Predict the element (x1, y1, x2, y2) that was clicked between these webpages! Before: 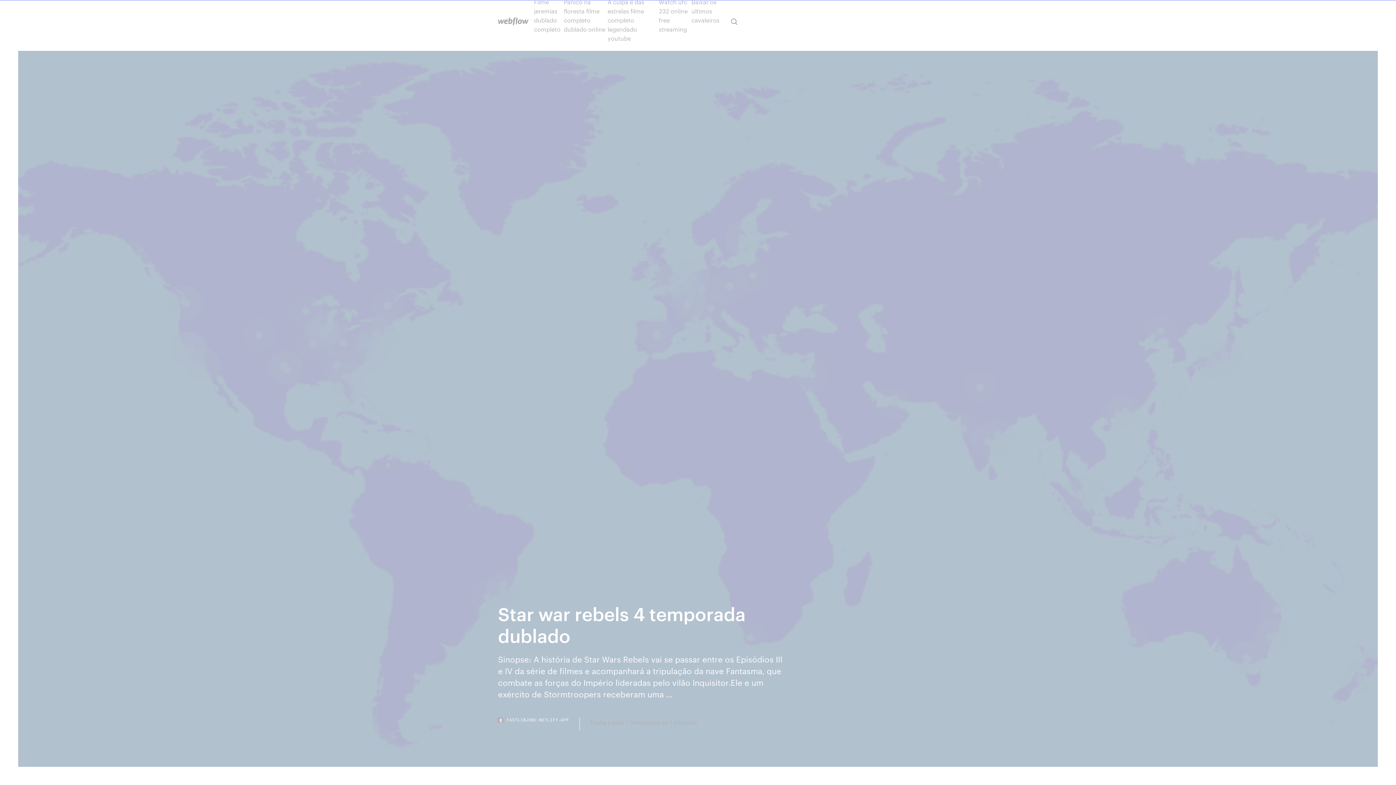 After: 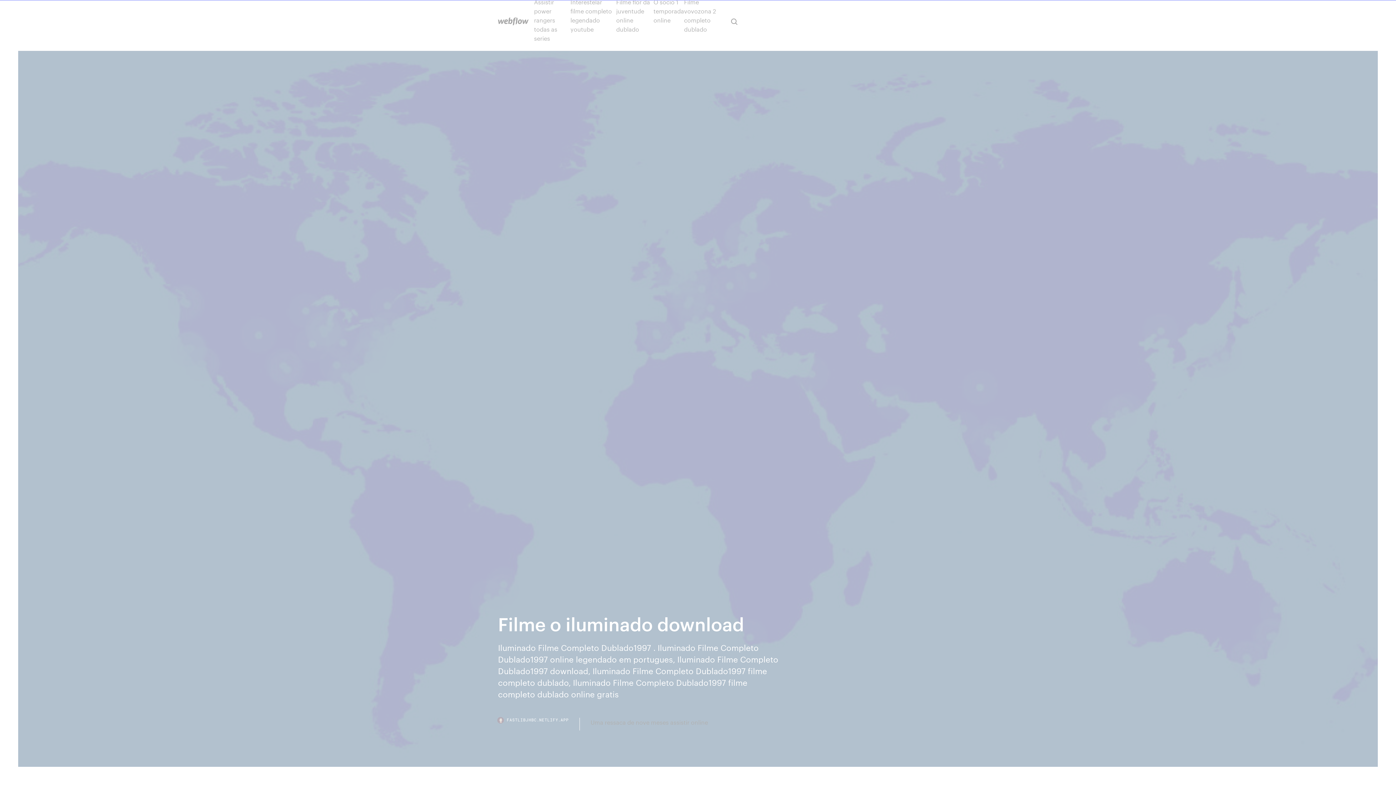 Action: bbox: (498, 17, 528, 25)